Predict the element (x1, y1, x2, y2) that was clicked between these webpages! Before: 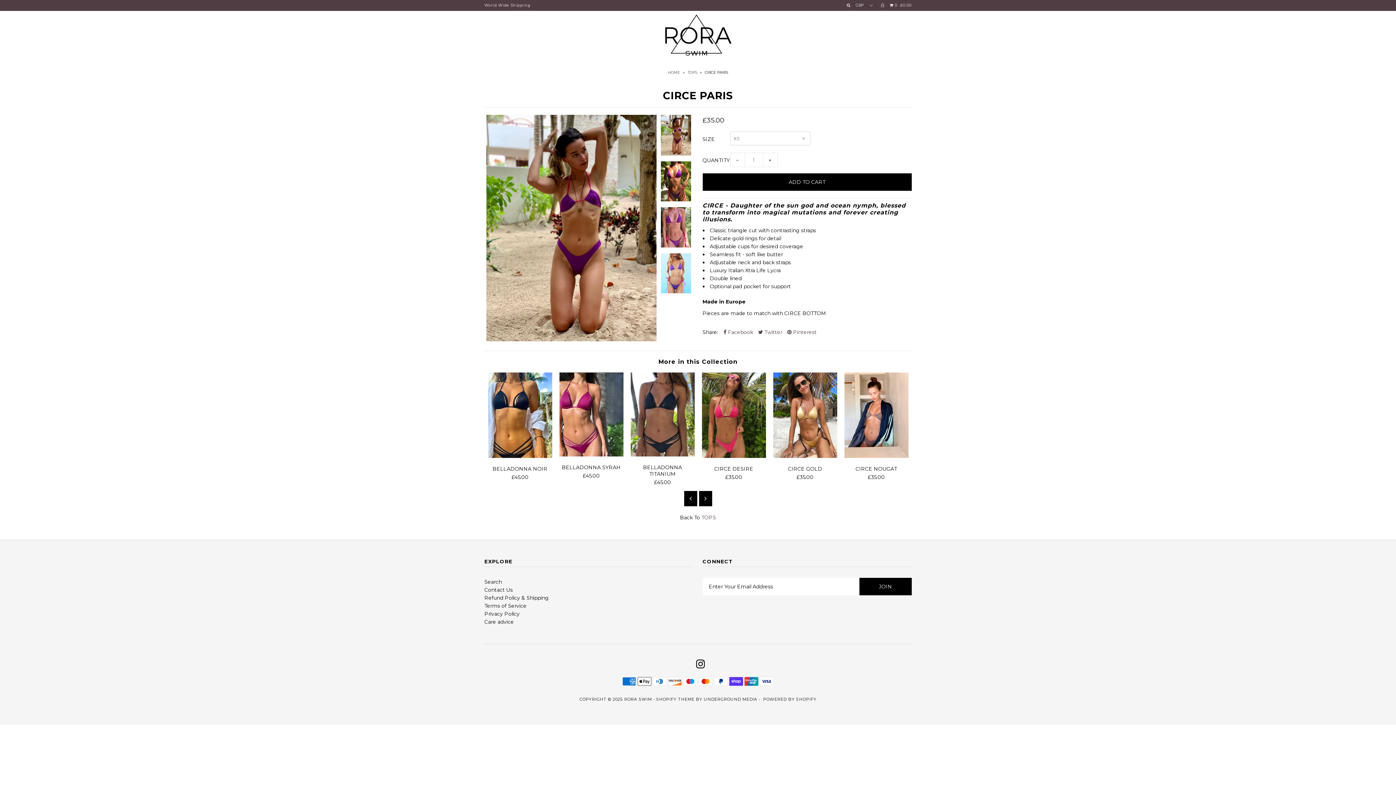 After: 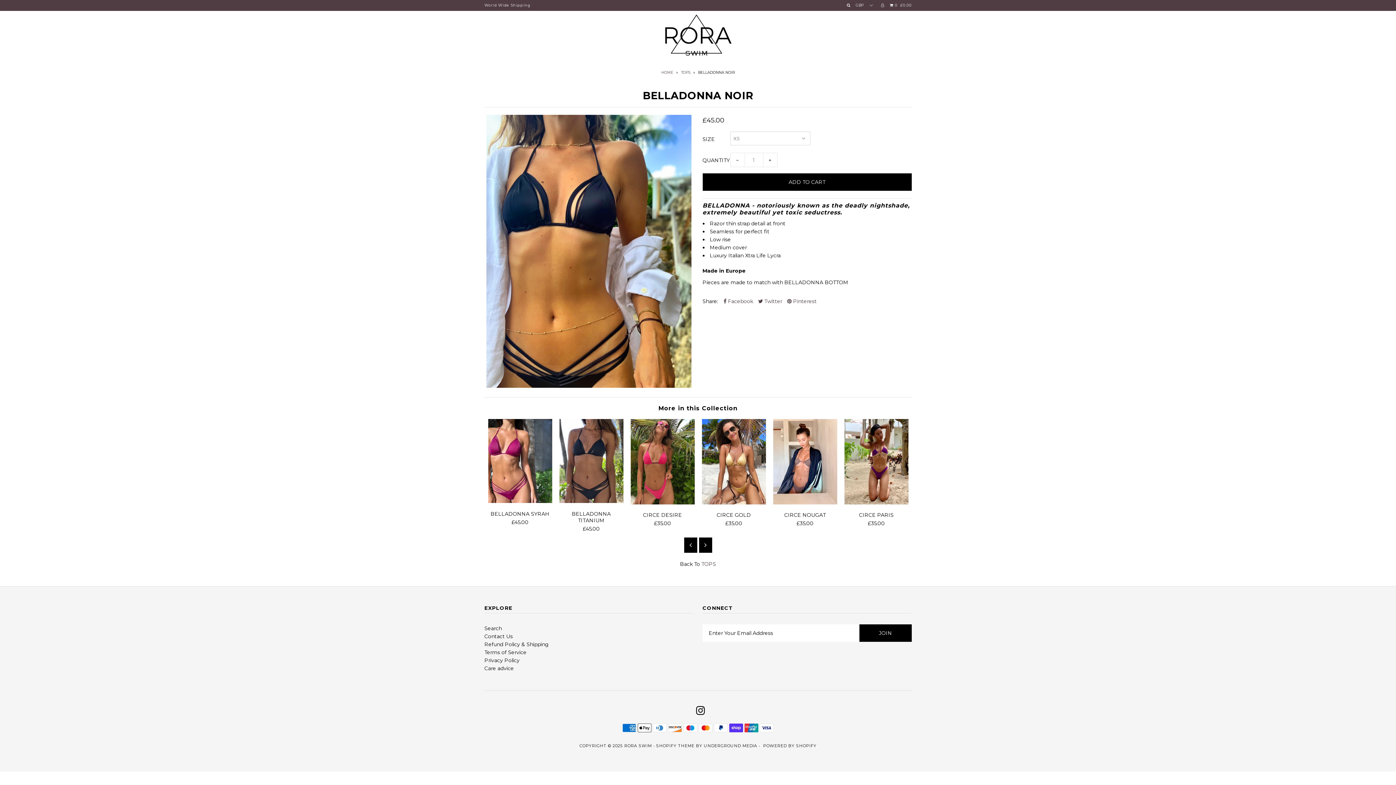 Action: bbox: (488, 452, 552, 459)